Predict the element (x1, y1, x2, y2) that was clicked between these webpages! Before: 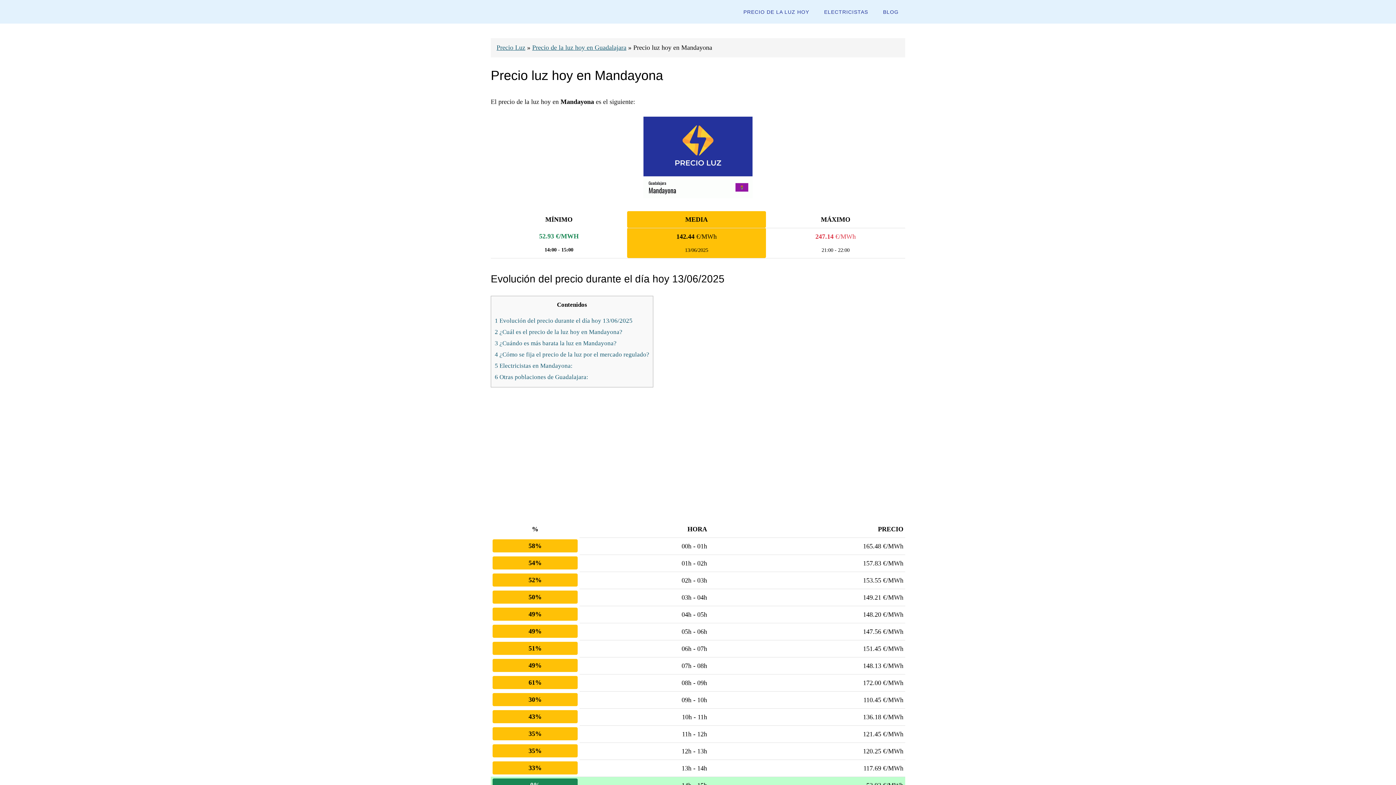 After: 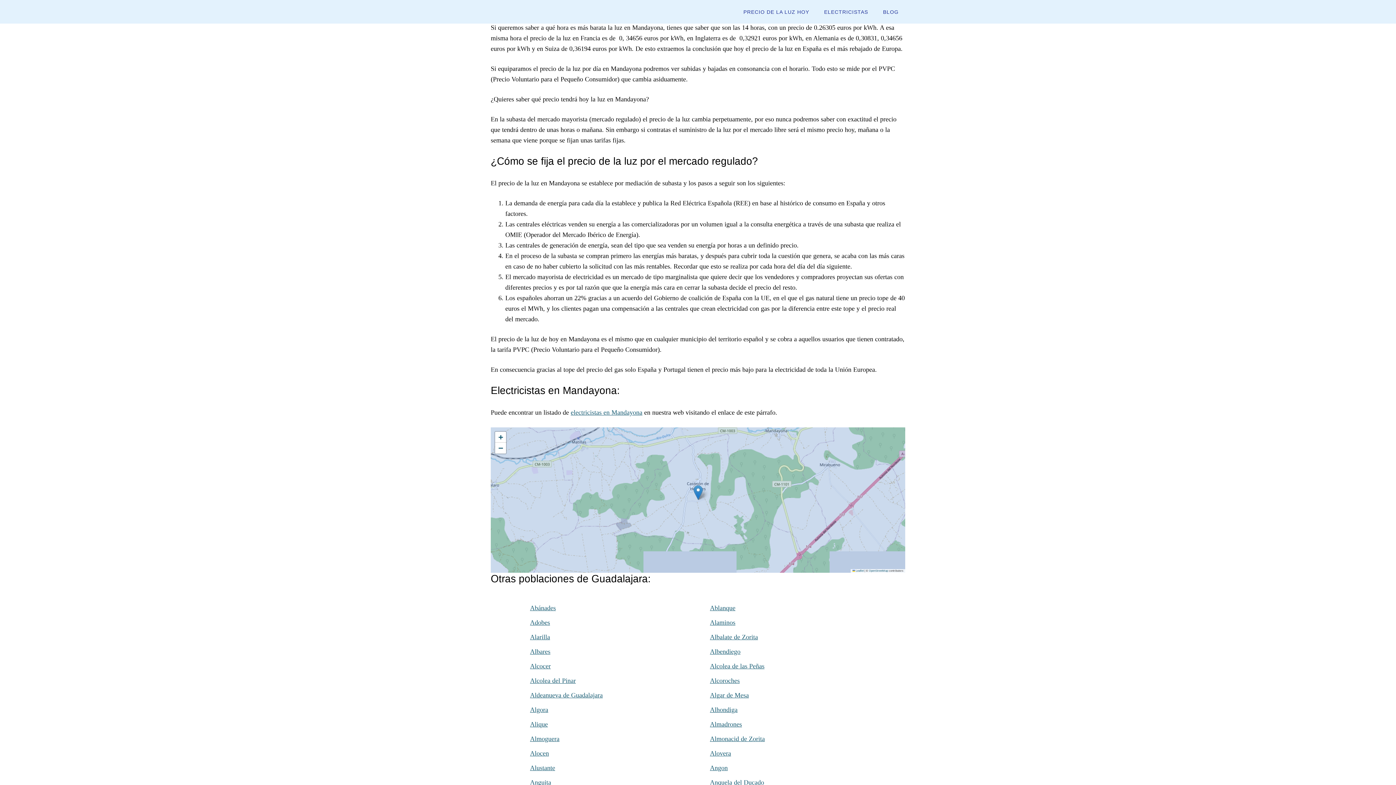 Action: bbox: (494, 340, 616, 346) label: 3 ¿Cuándo es más barata la luz en Mandayona?